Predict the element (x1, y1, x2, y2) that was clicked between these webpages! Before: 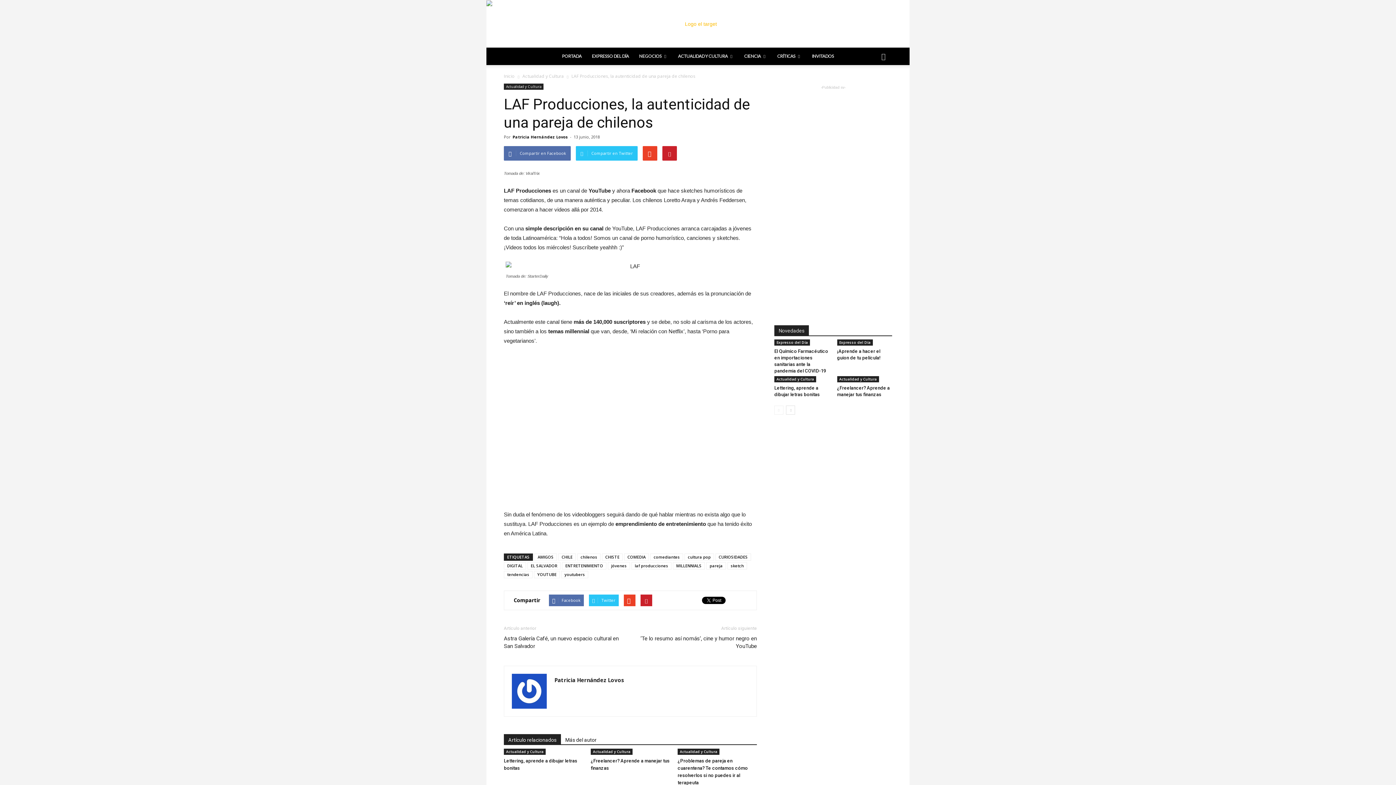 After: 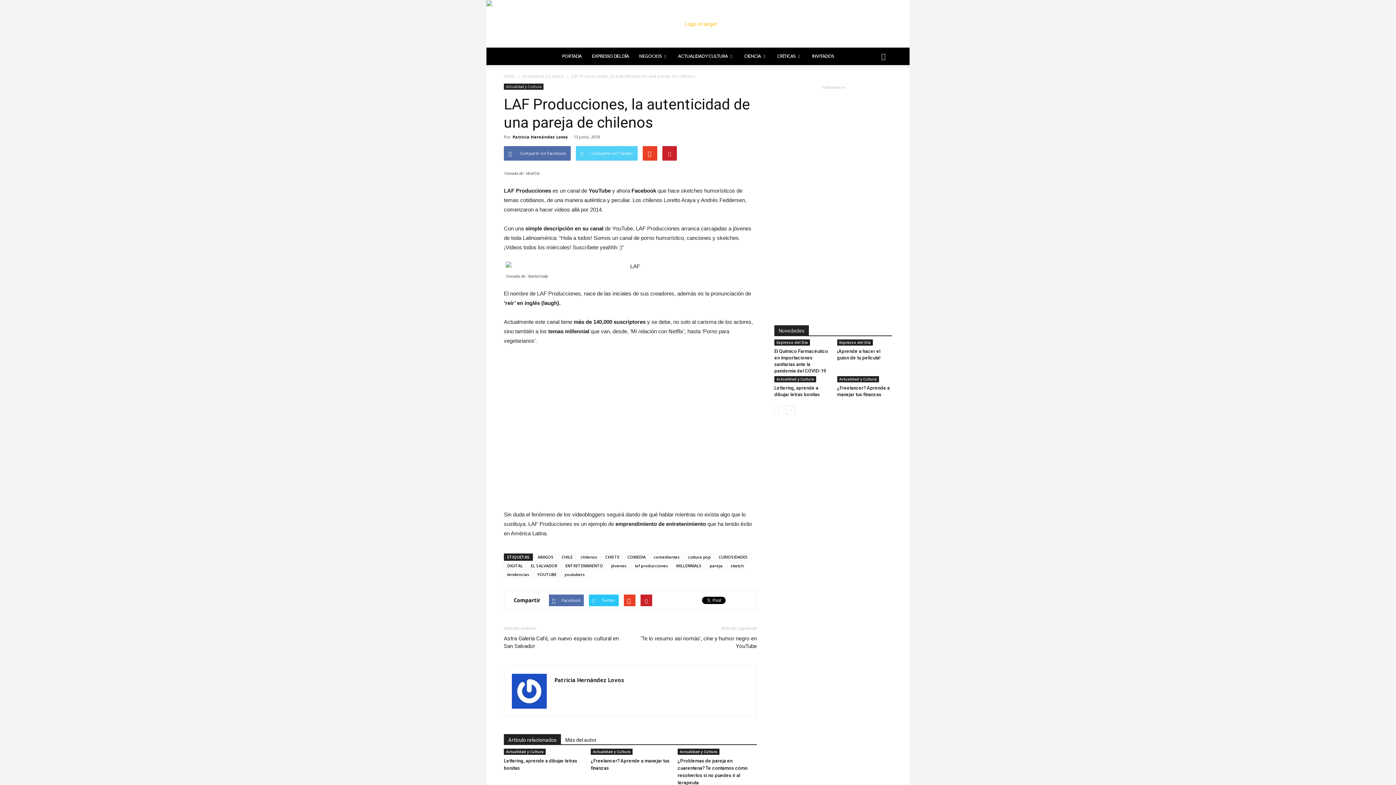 Action: bbox: (576, 146, 637, 160) label: Compartir en Twitter